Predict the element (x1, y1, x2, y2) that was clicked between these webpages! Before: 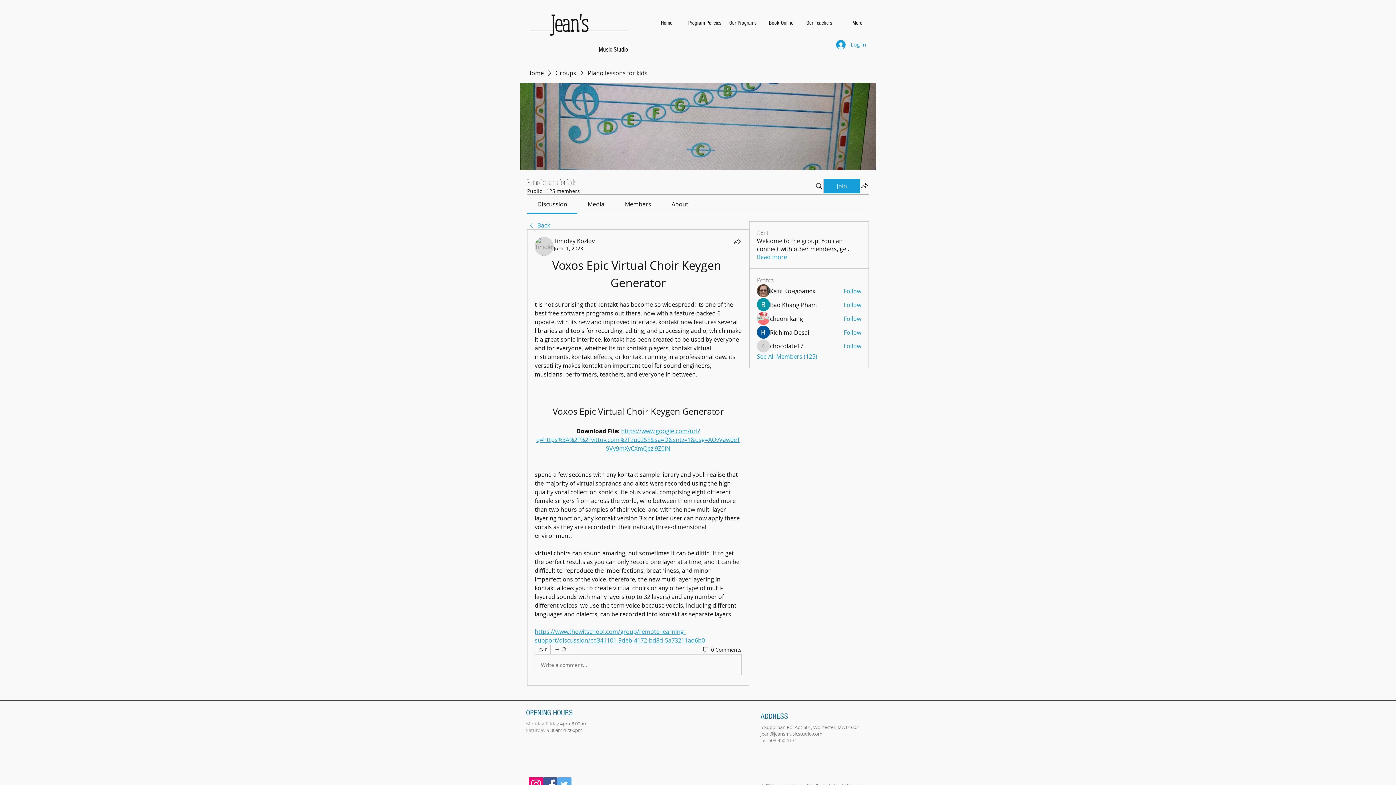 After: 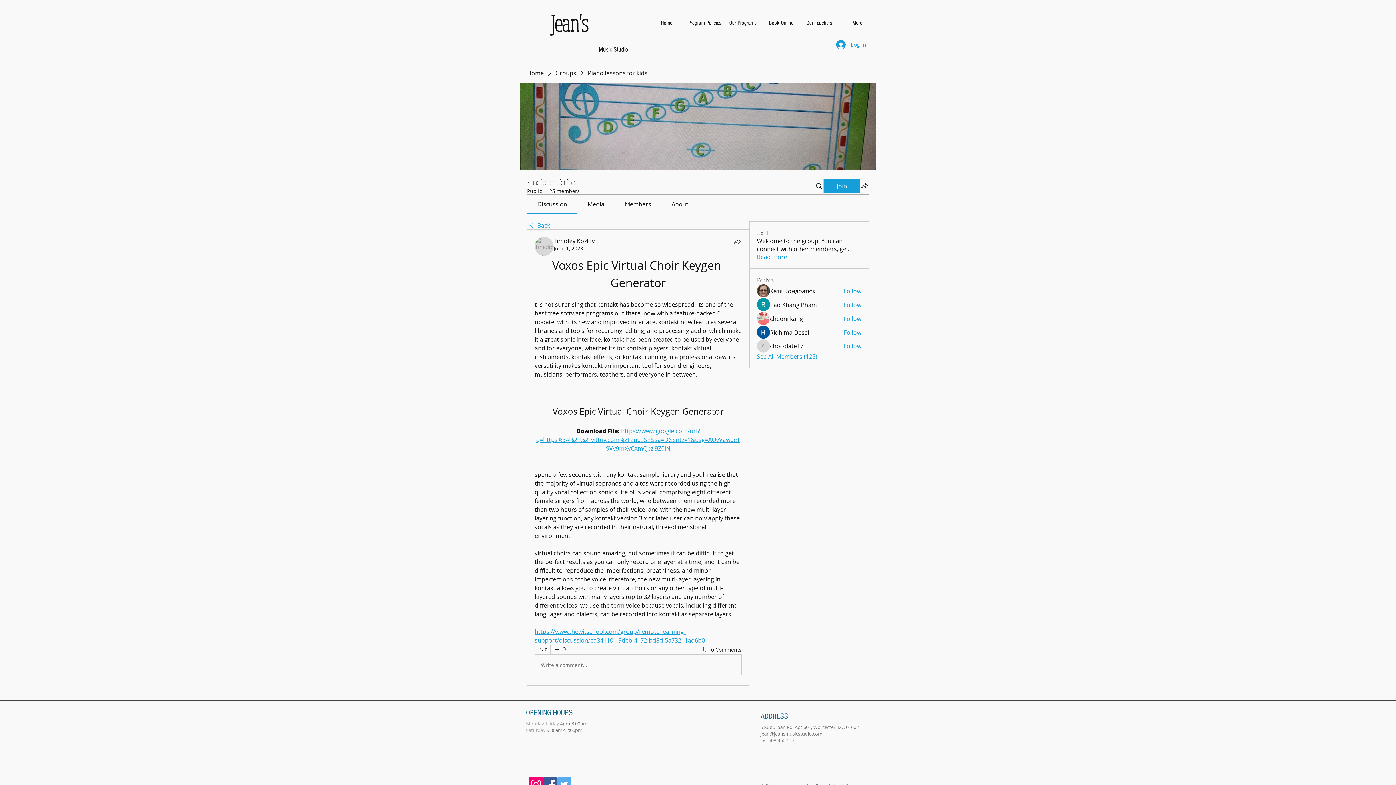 Action: bbox: (537, 200, 567, 208) label: Discussion